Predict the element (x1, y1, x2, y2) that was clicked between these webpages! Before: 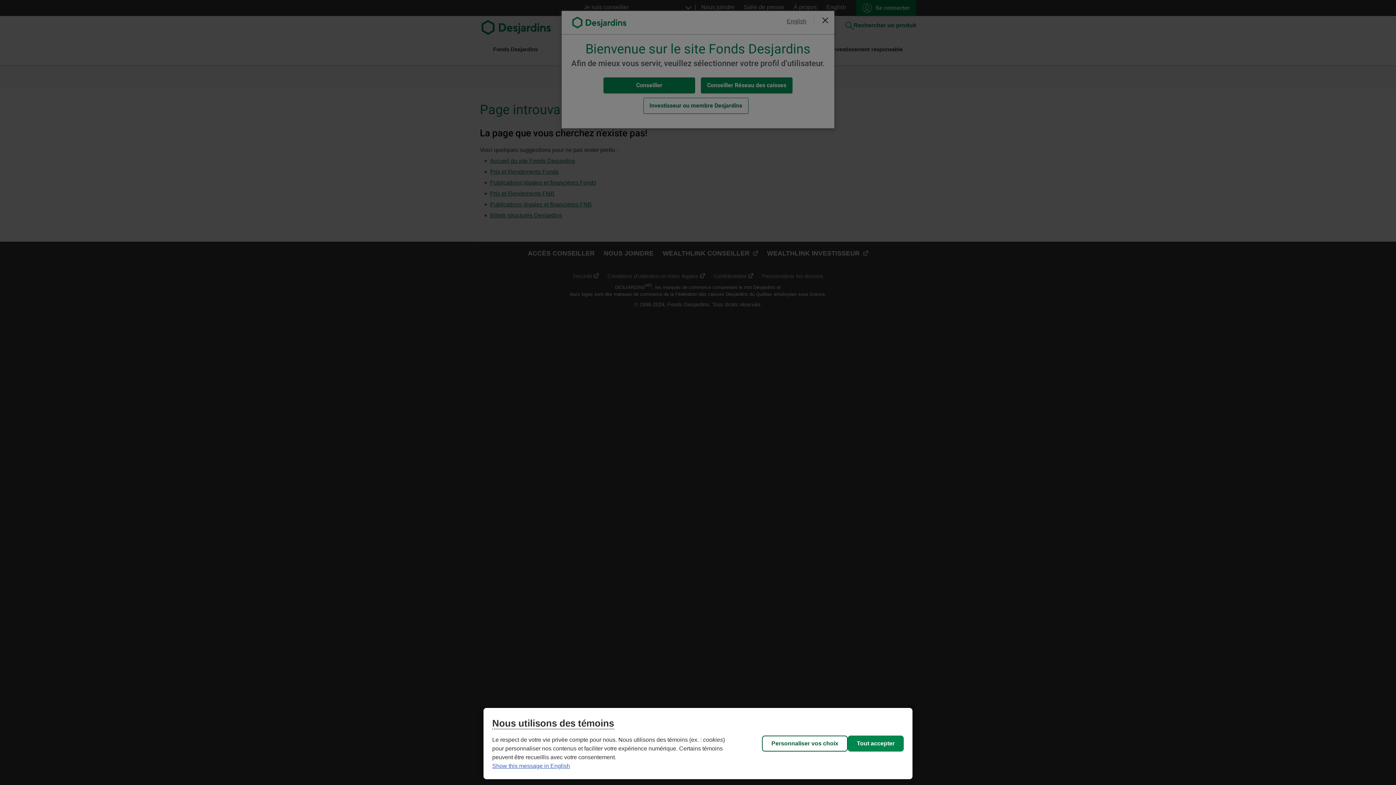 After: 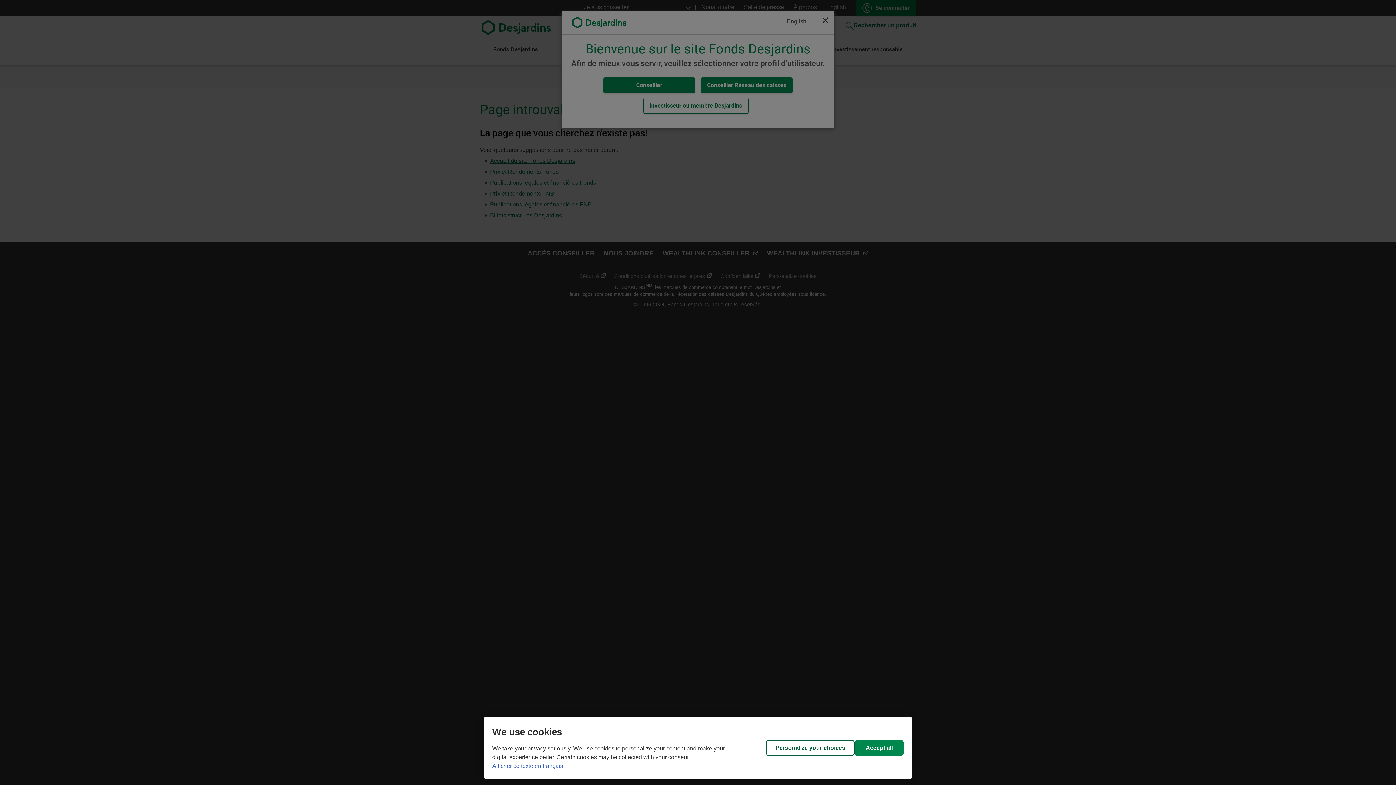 Action: bbox: (492, 763, 570, 769) label: Show this message in English